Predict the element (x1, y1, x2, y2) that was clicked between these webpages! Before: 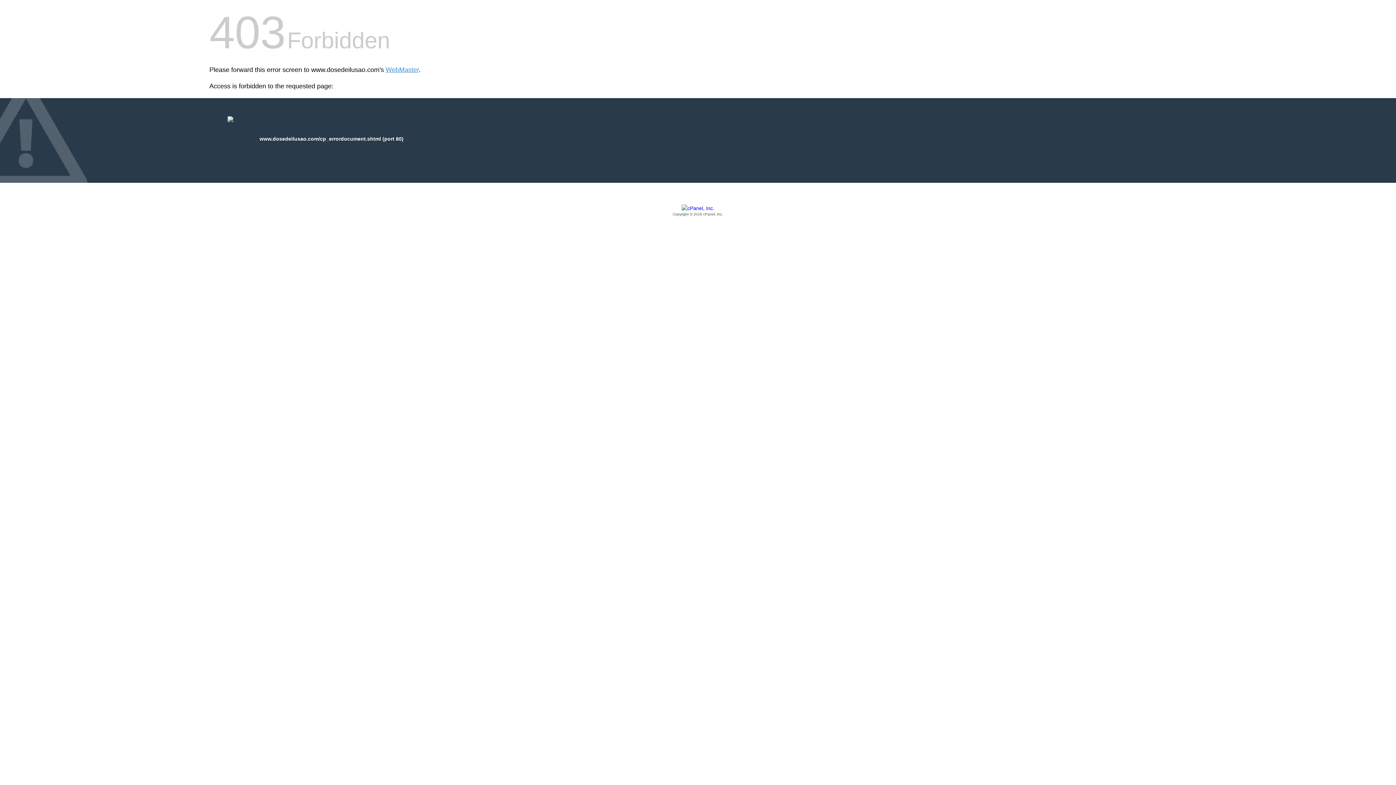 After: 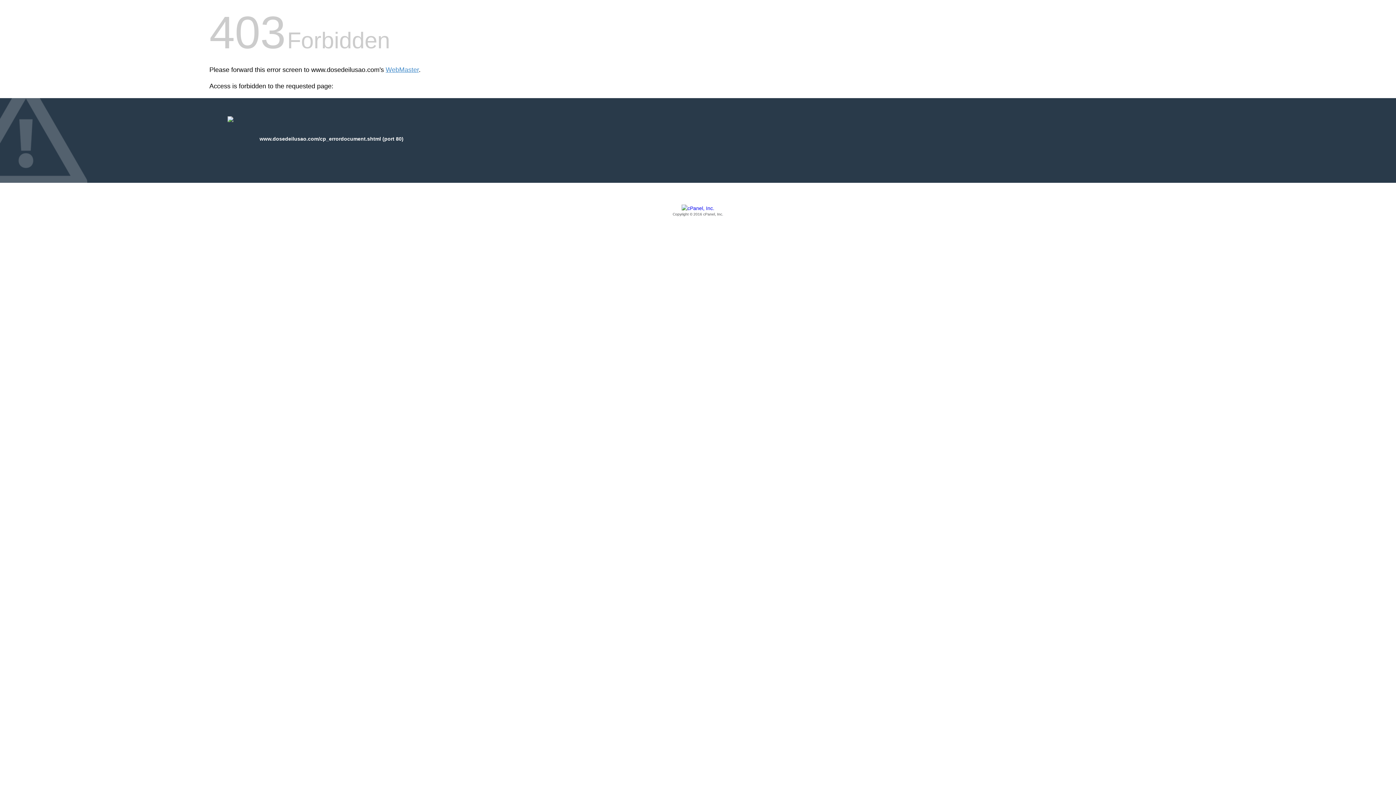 Action: label: Copyright © 2016 cPanel, Inc. bbox: (209, 205, 1186, 217)